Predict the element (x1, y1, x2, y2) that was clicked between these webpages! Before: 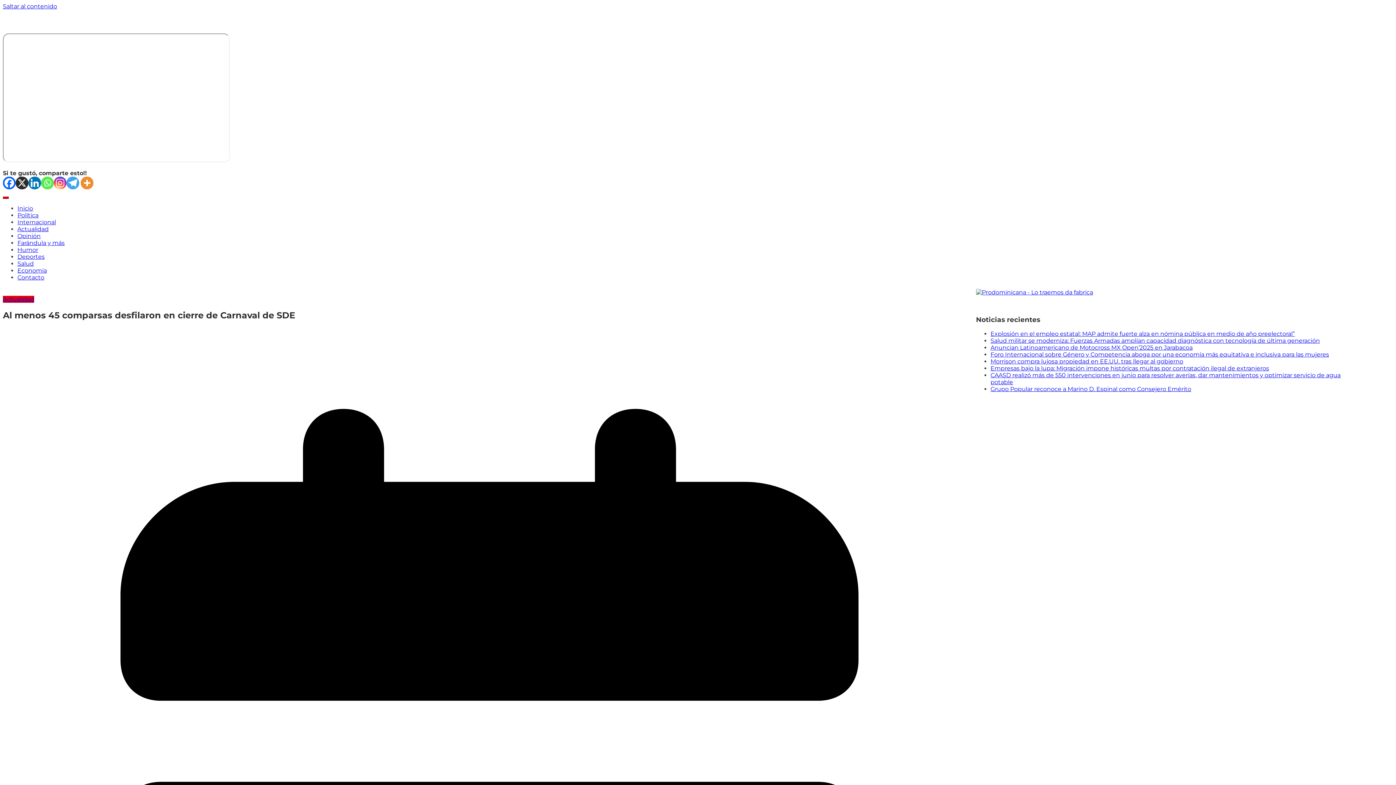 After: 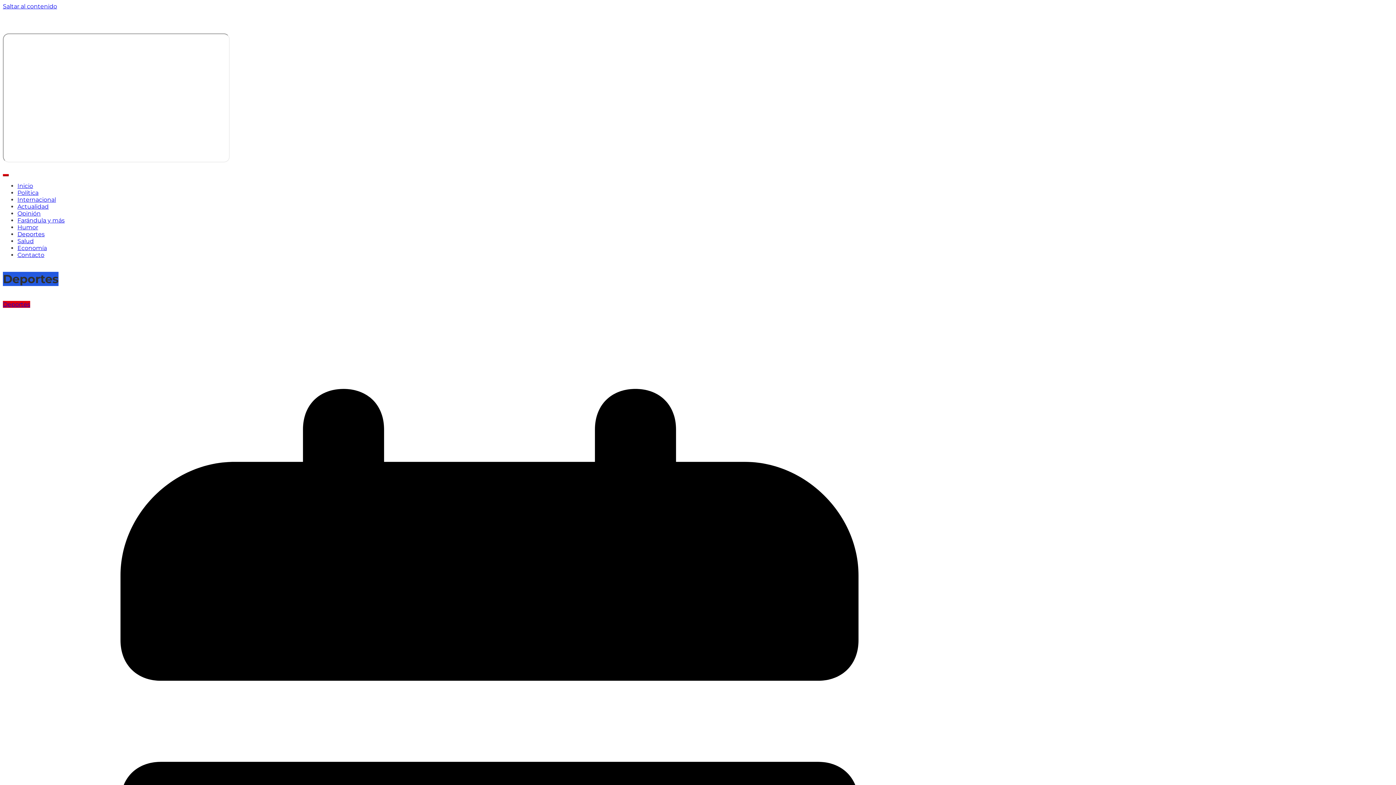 Action: bbox: (17, 253, 44, 260) label: Deportes